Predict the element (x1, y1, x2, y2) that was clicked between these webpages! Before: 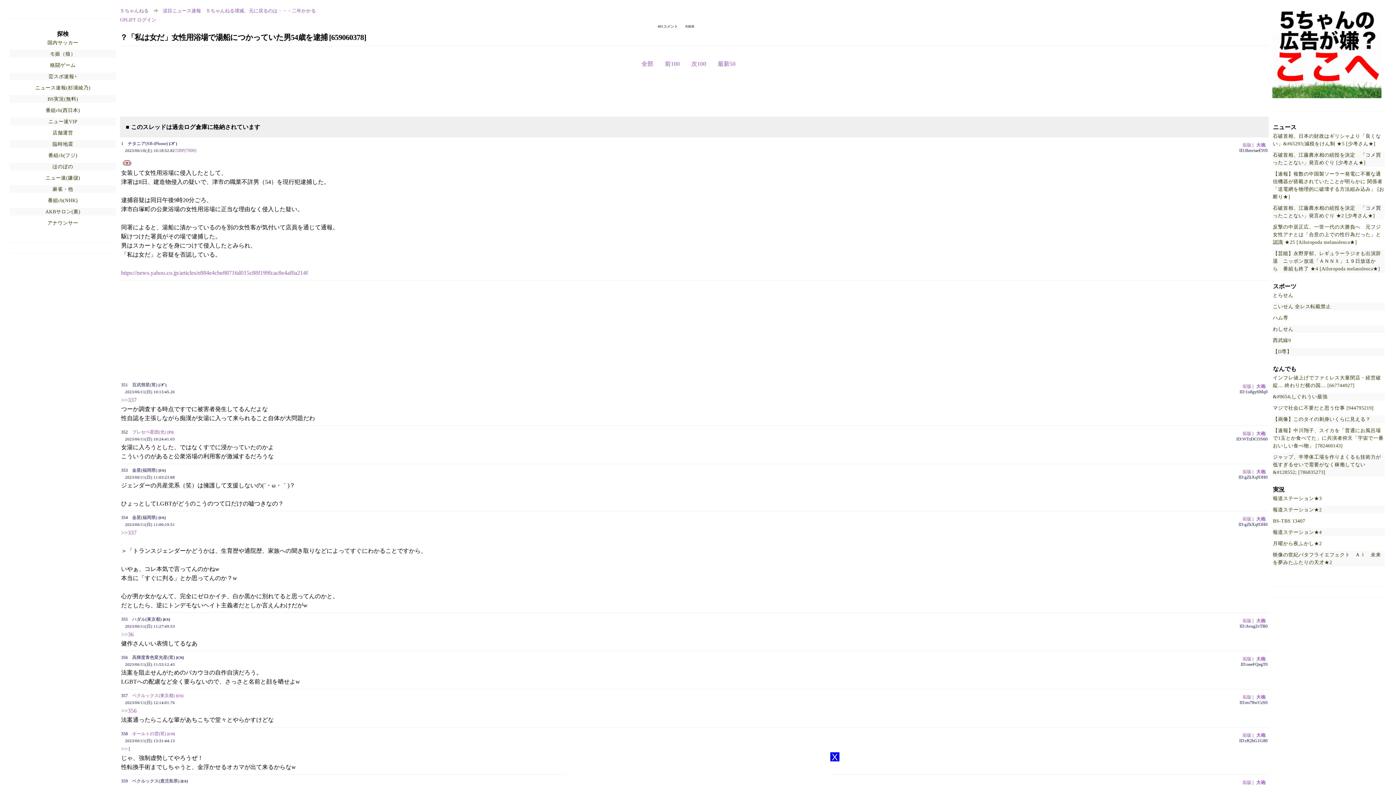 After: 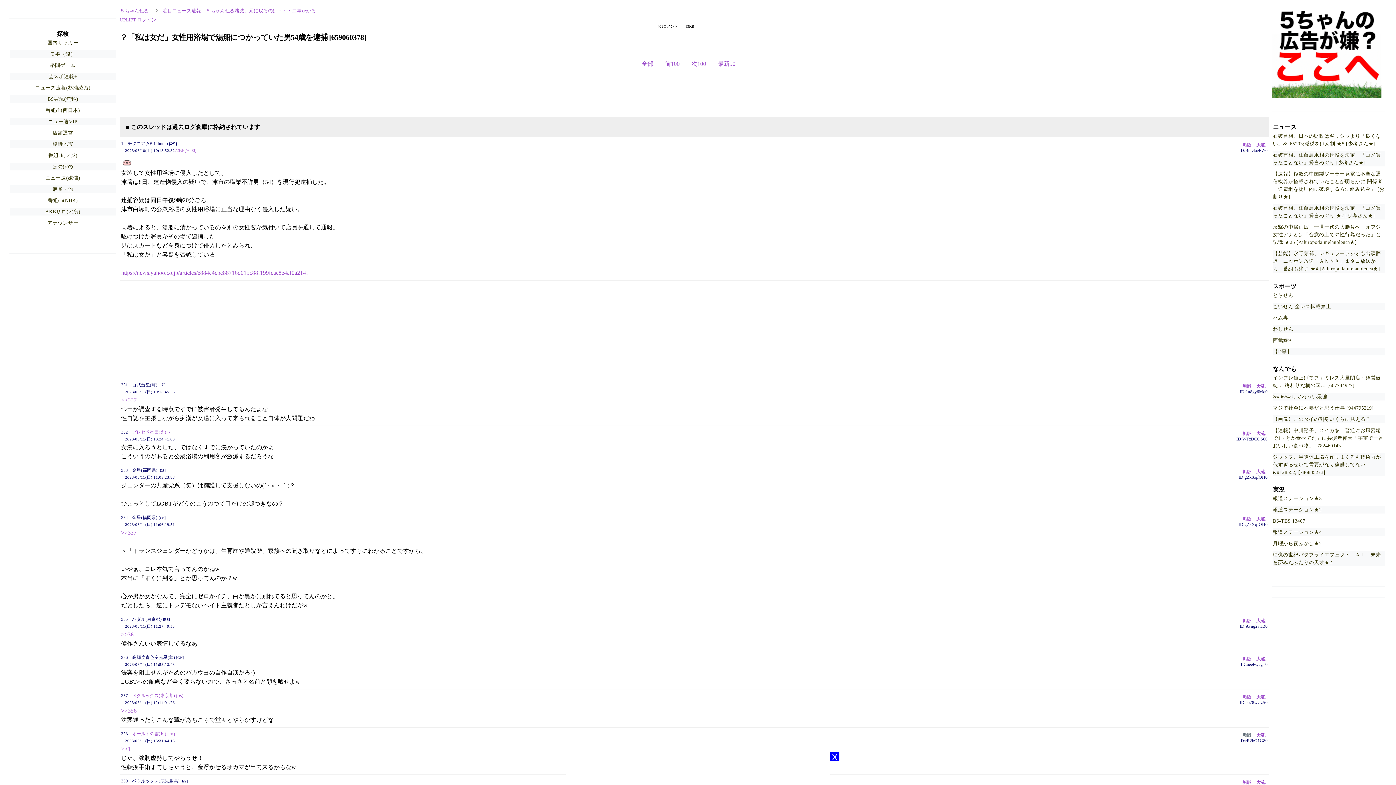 Action: bbox: (1242, 733, 1251, 738) label: 垢版